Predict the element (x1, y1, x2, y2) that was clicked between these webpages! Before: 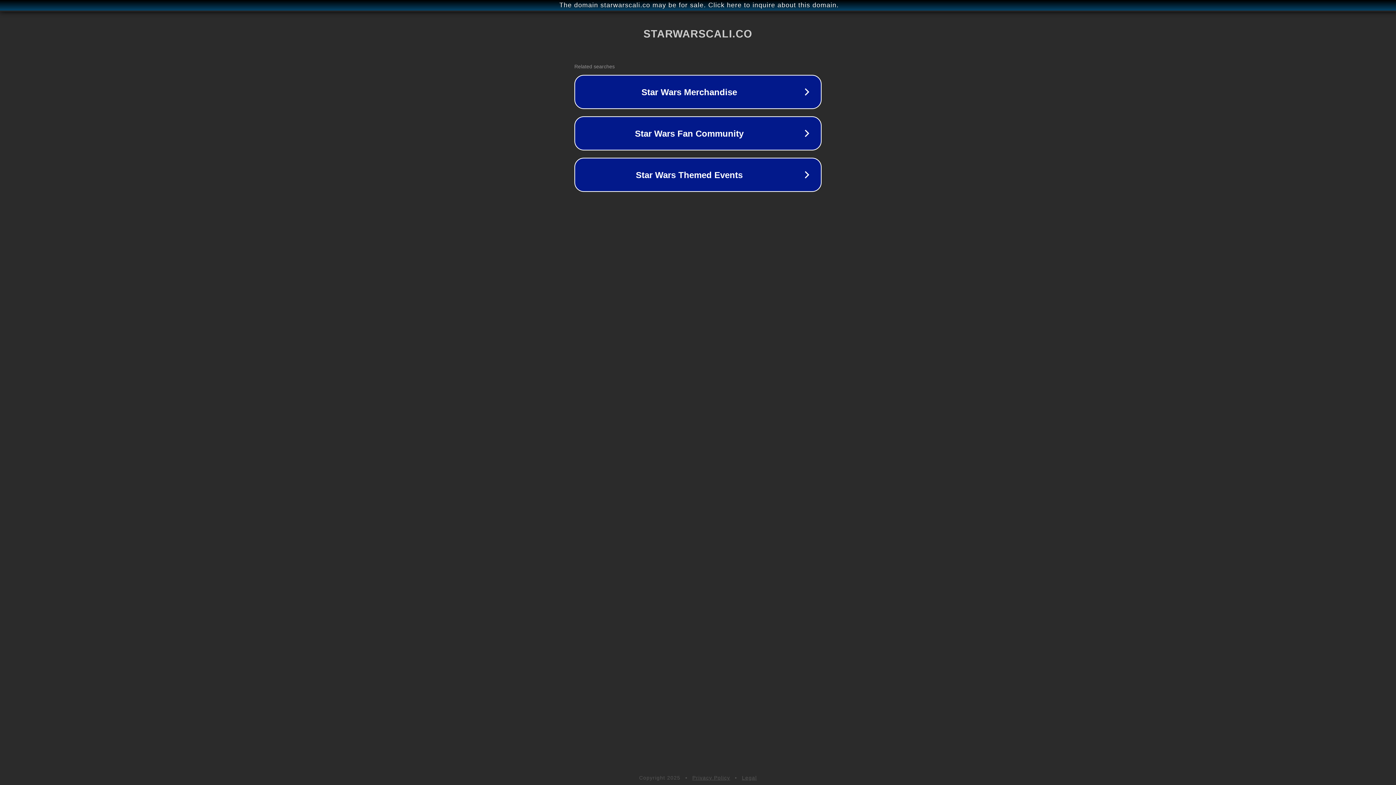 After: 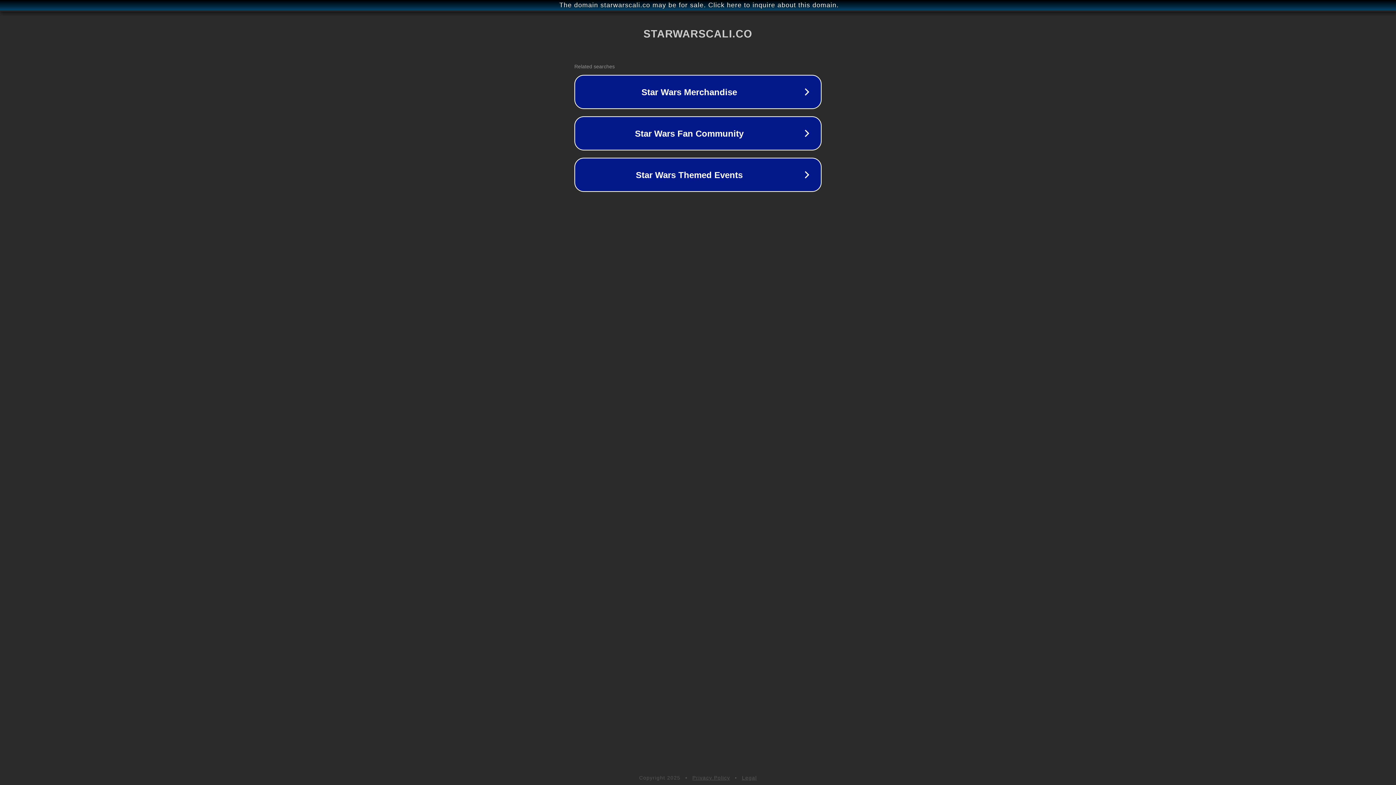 Action: bbox: (742, 775, 757, 781) label: Legal